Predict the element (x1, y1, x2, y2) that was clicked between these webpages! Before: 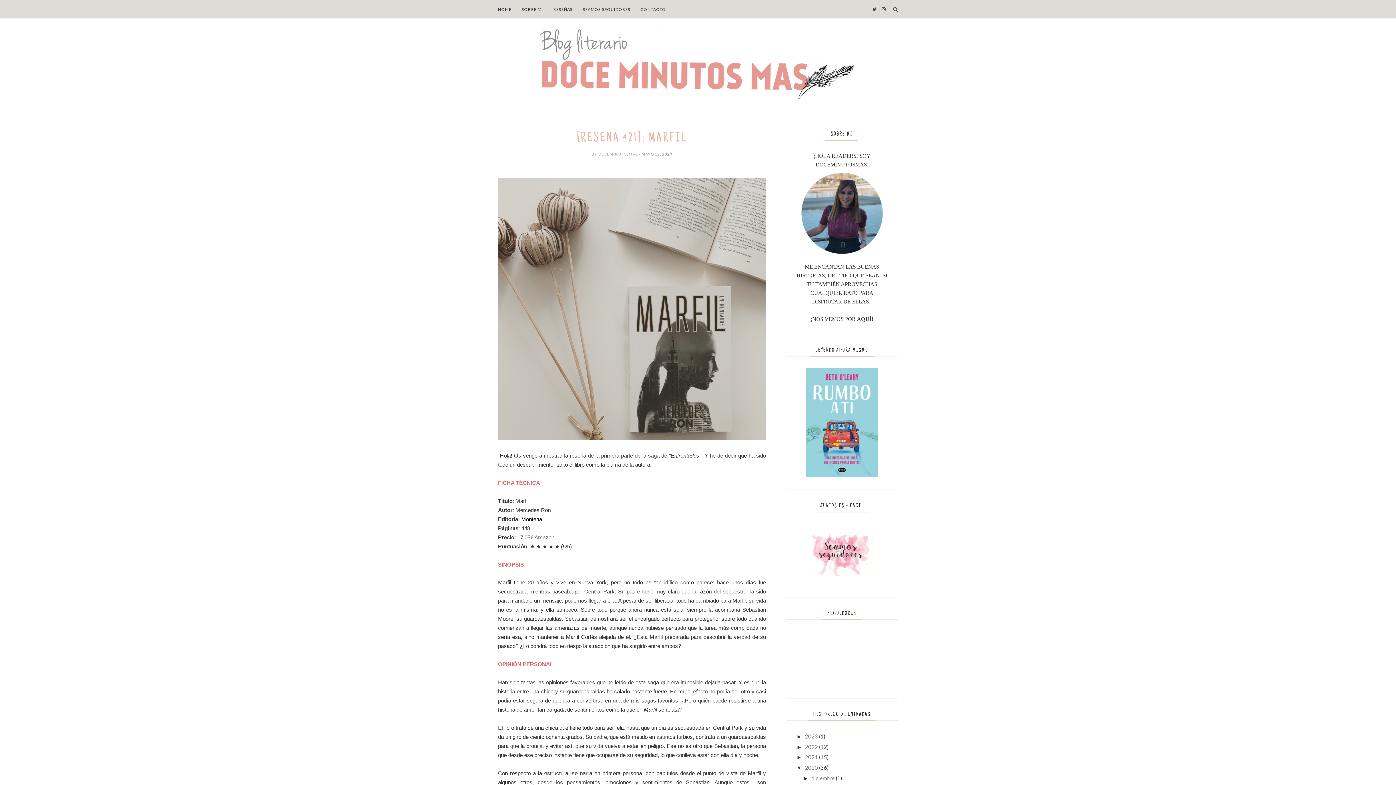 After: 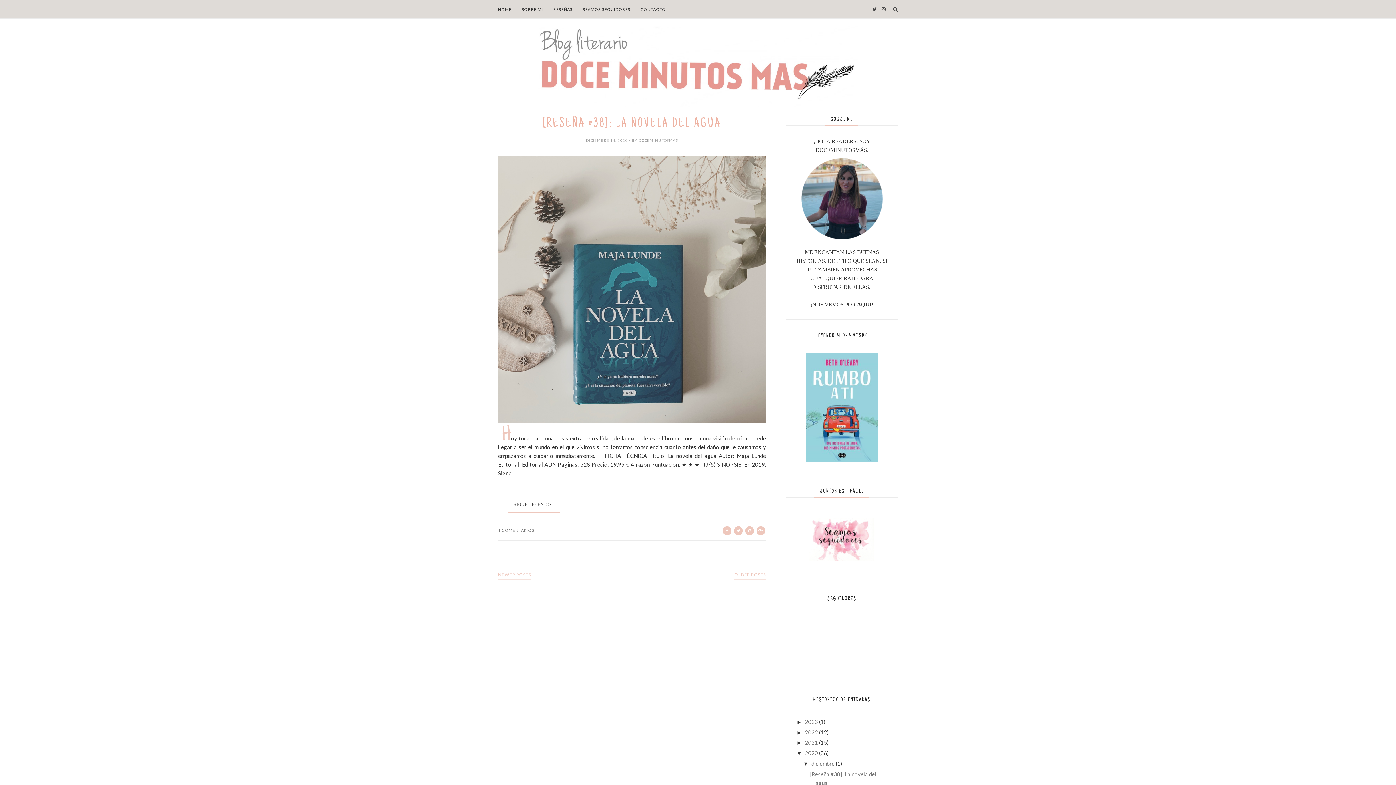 Action: label: diciembre bbox: (811, 775, 834, 781)